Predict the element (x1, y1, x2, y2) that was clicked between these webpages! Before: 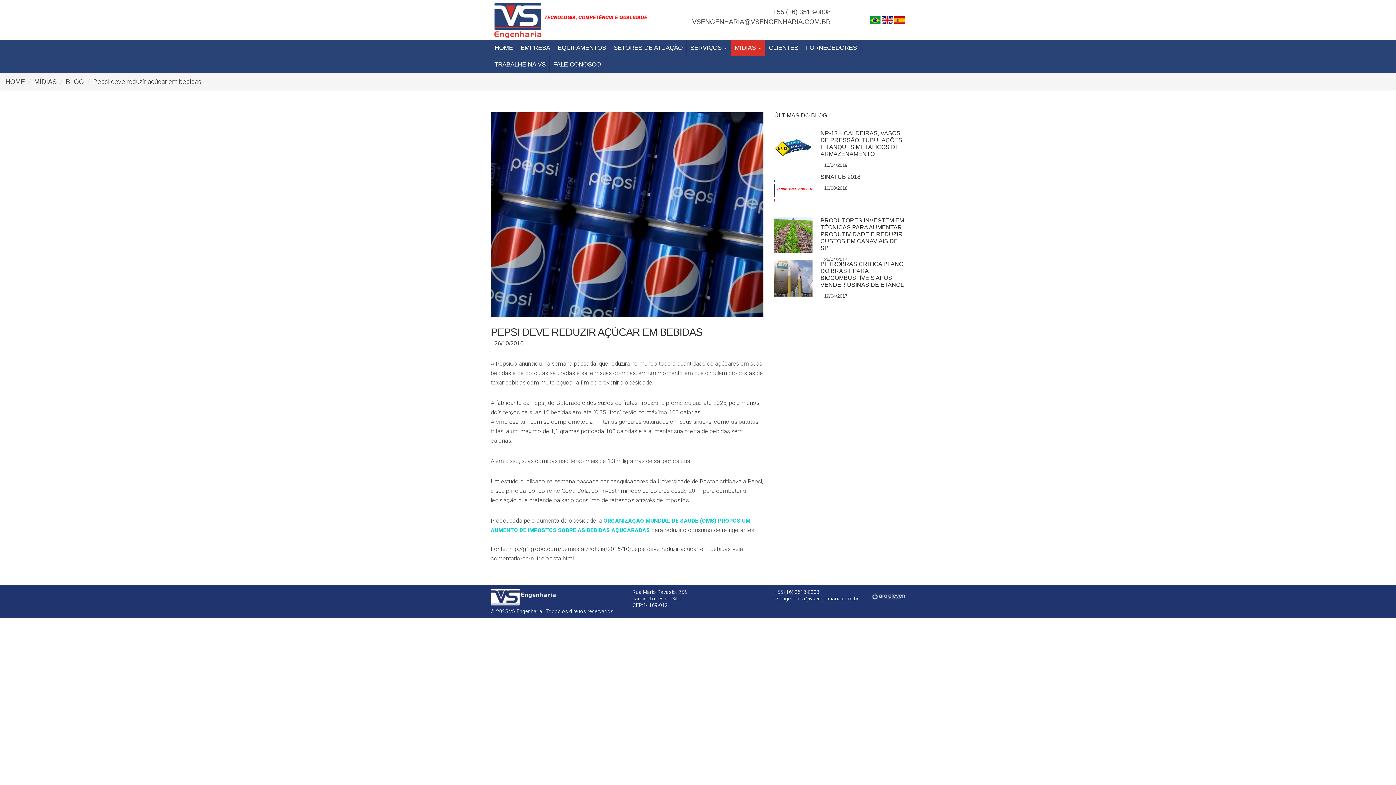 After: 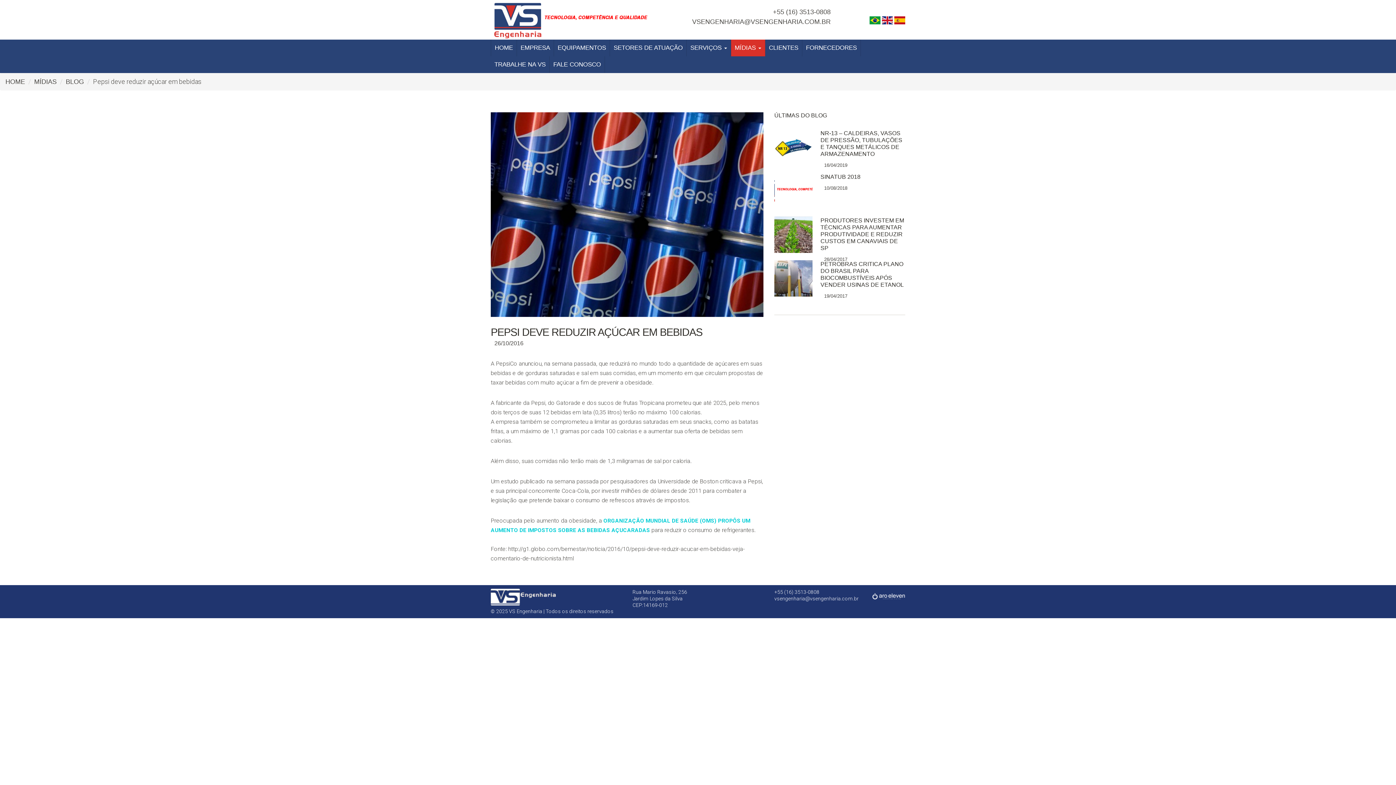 Action: label: vsengenharia@vsengenharia.com.br bbox: (774, 595, 858, 601)